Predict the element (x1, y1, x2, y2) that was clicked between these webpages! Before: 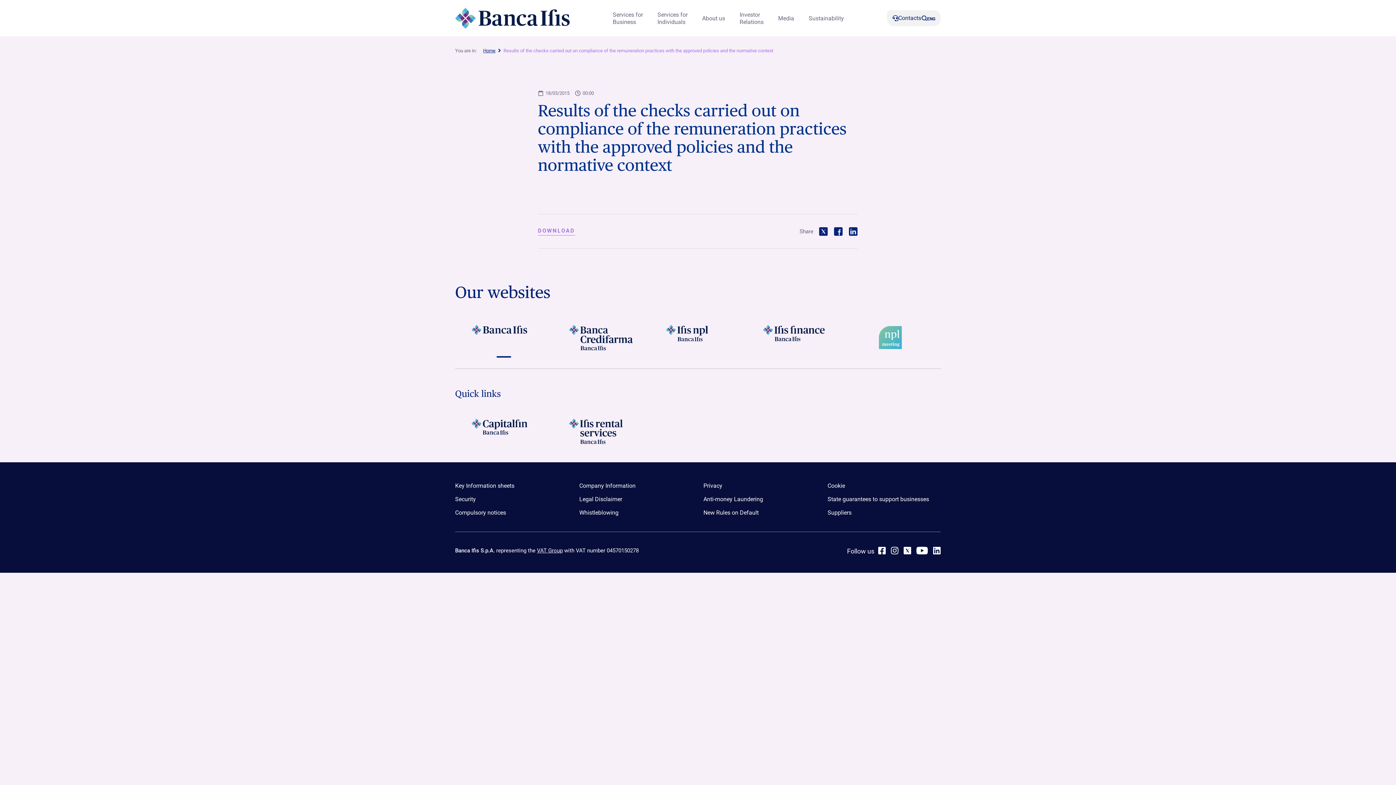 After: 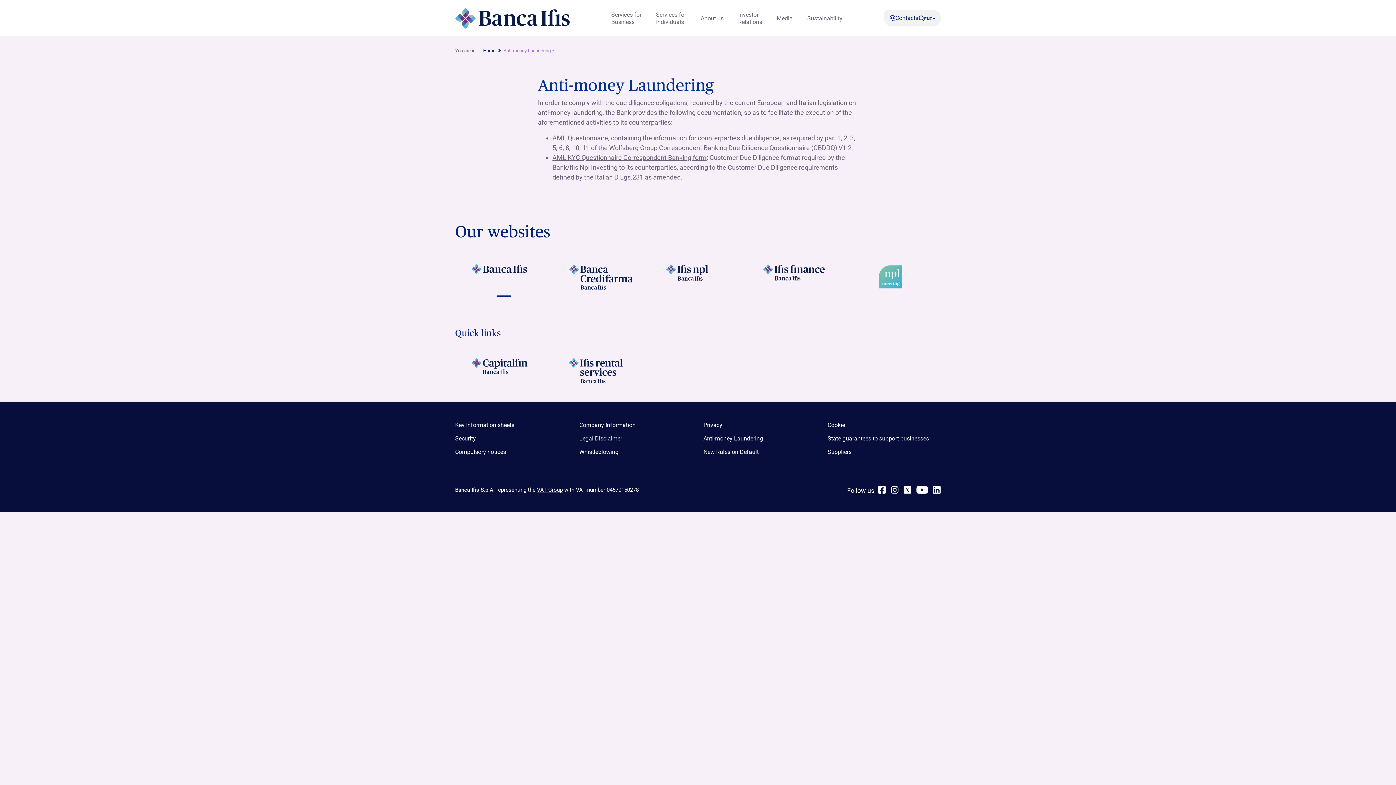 Action: bbox: (703, 496, 763, 502) label: Anti-money Laundering